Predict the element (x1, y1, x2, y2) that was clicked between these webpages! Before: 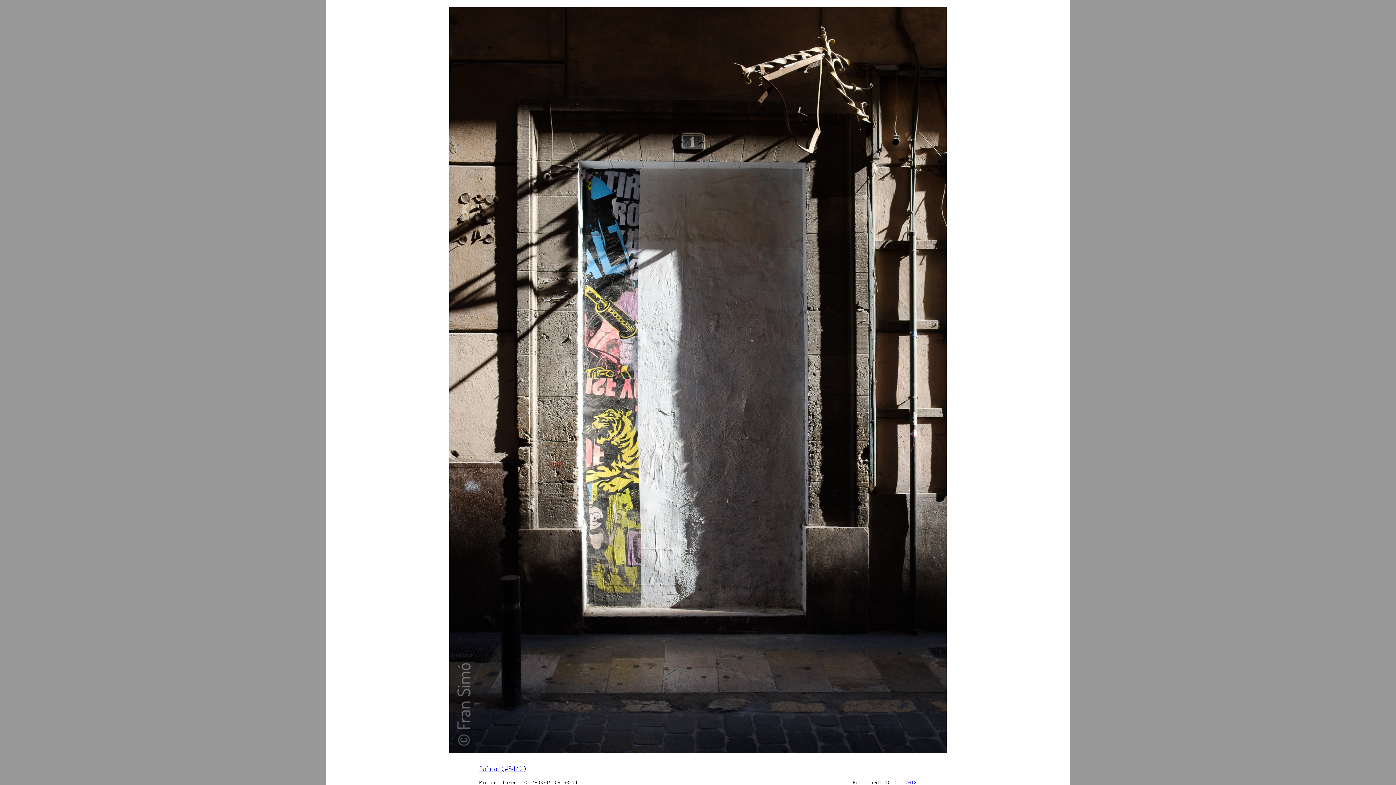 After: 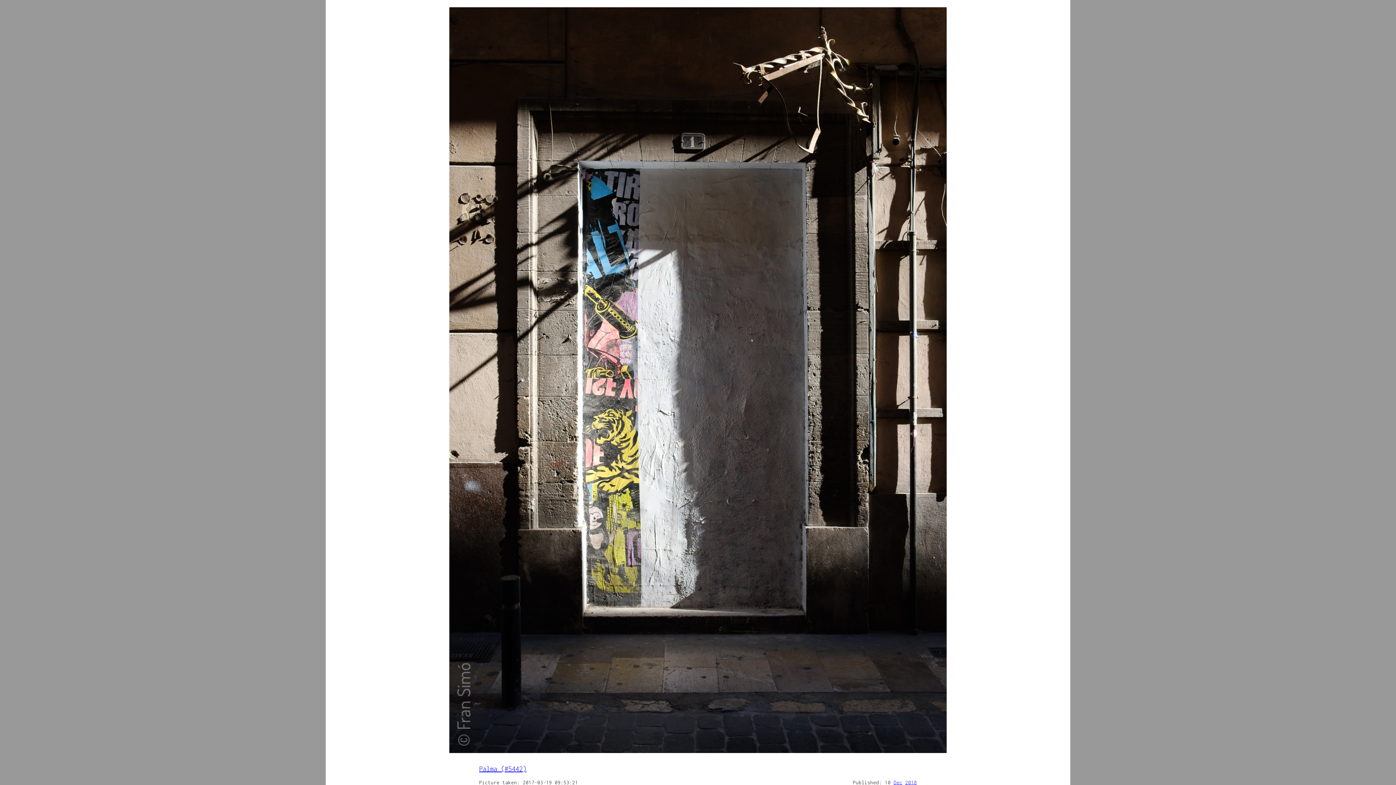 Action: label: Palma (#5442) bbox: (479, 765, 526, 773)